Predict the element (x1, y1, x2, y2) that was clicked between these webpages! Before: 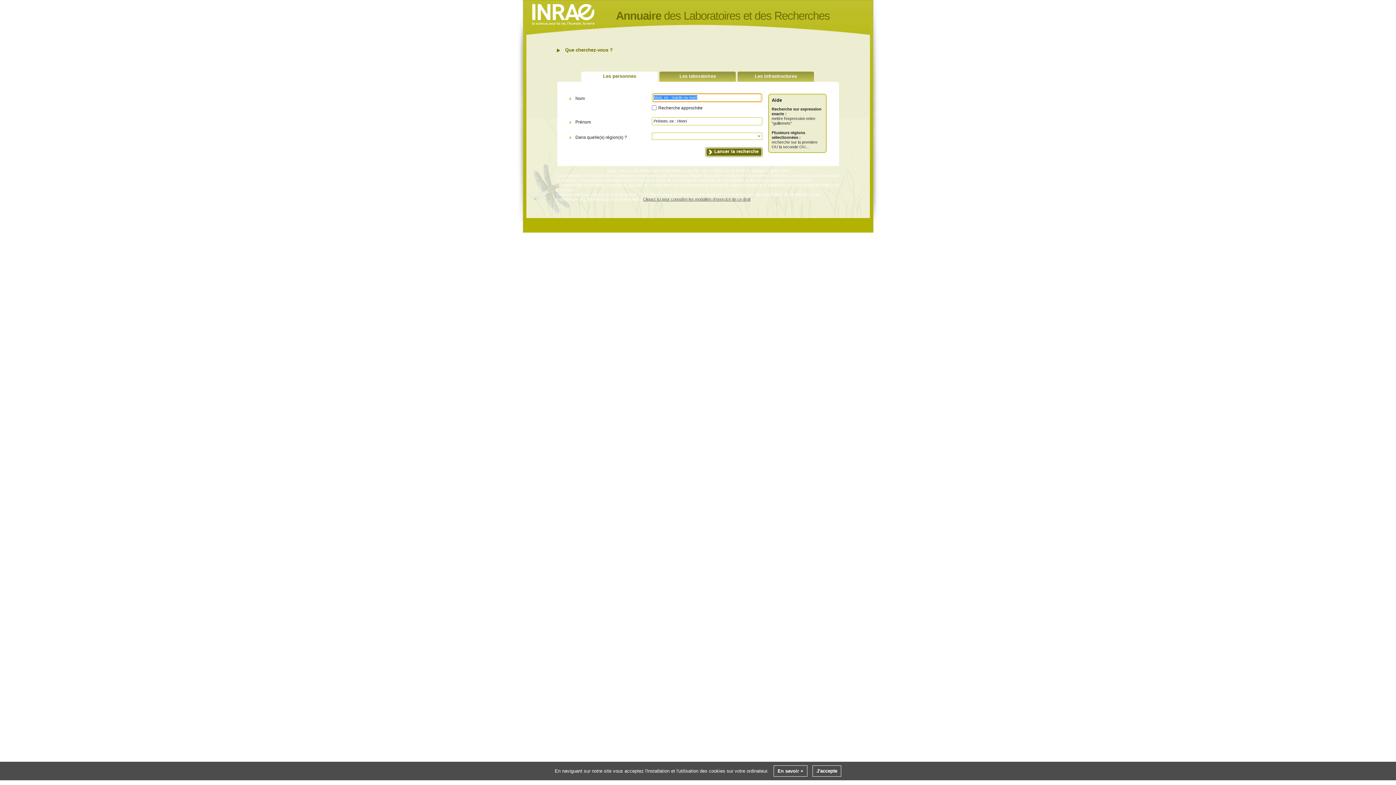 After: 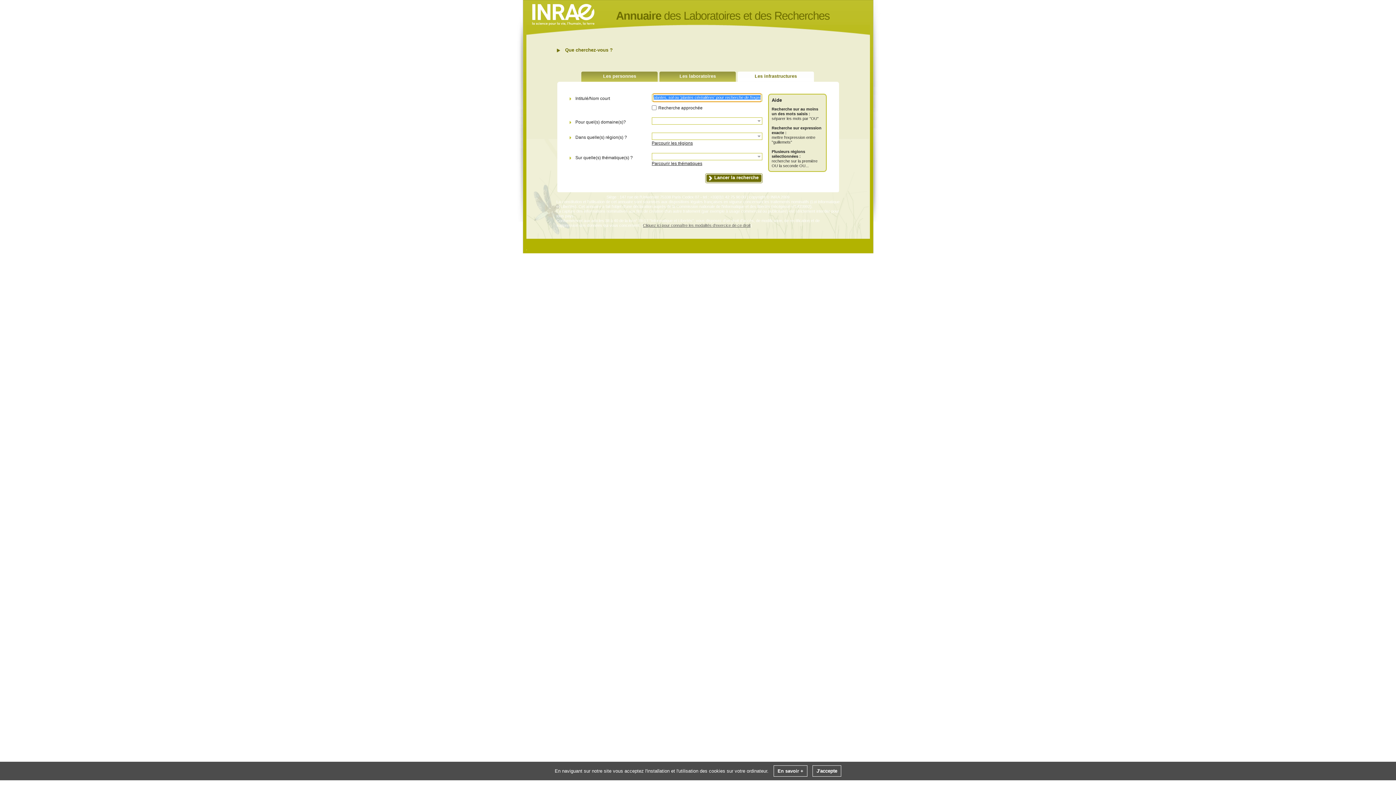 Action: label: Les infrastructures bbox: (737, 71, 814, 81)